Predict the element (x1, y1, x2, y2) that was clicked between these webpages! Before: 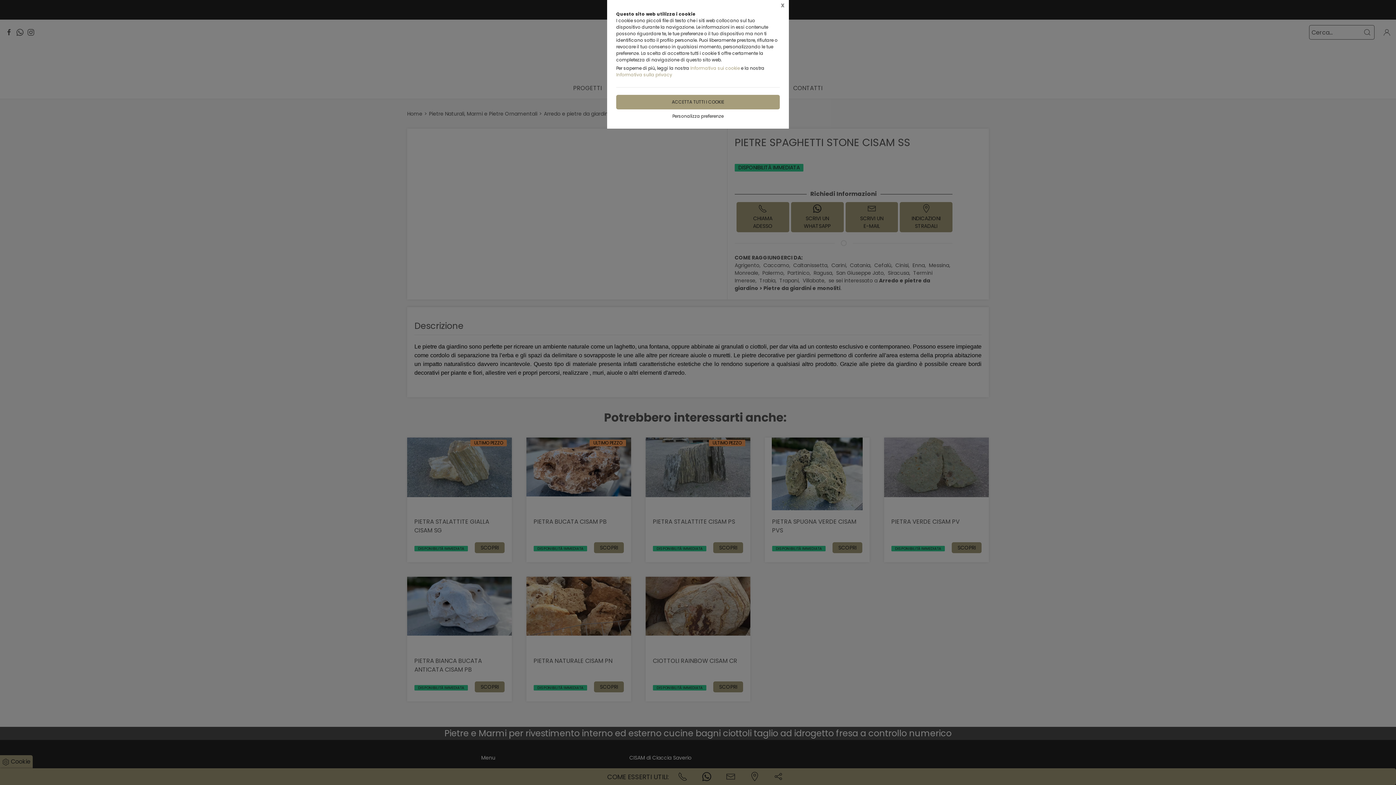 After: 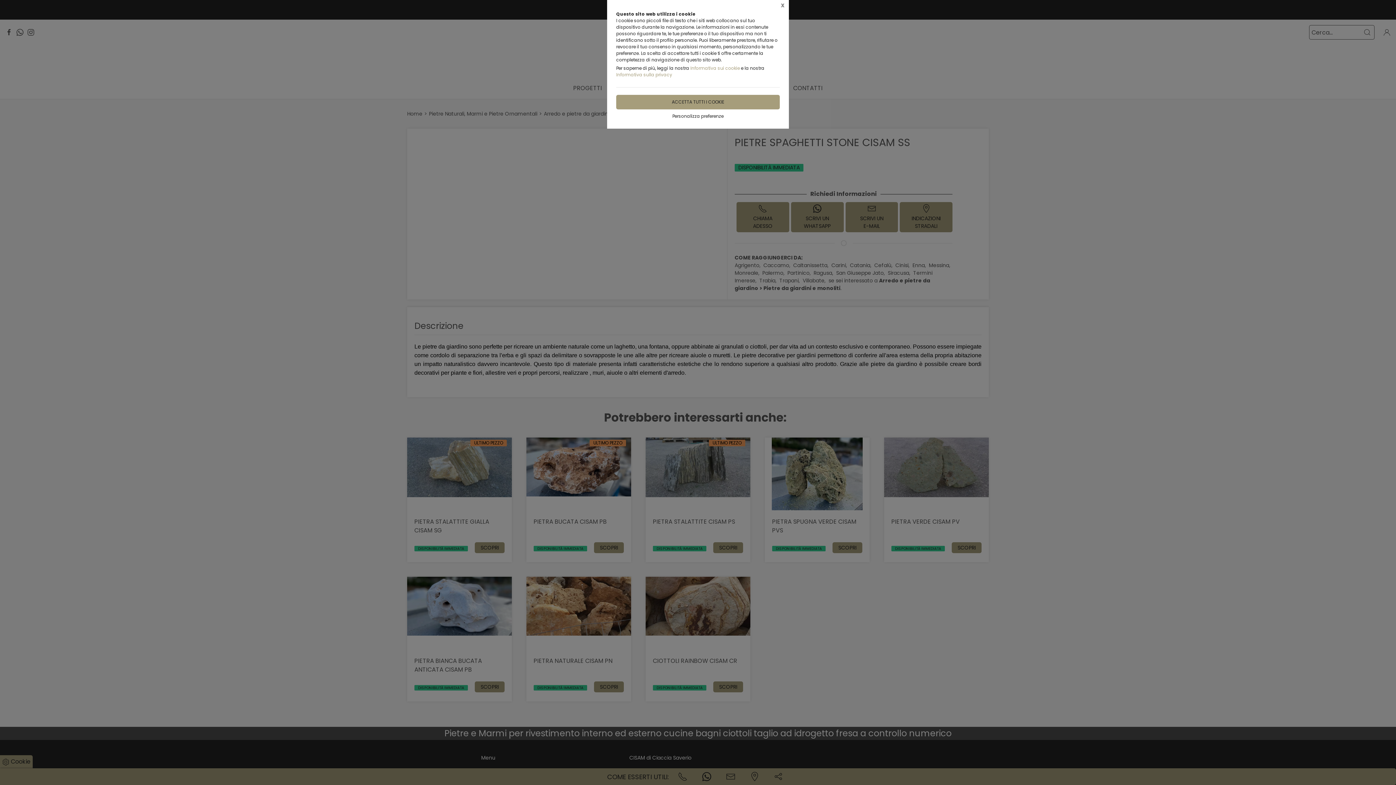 Action: bbox: (616, 71, 672, 77) label: Informativa sulla privacy